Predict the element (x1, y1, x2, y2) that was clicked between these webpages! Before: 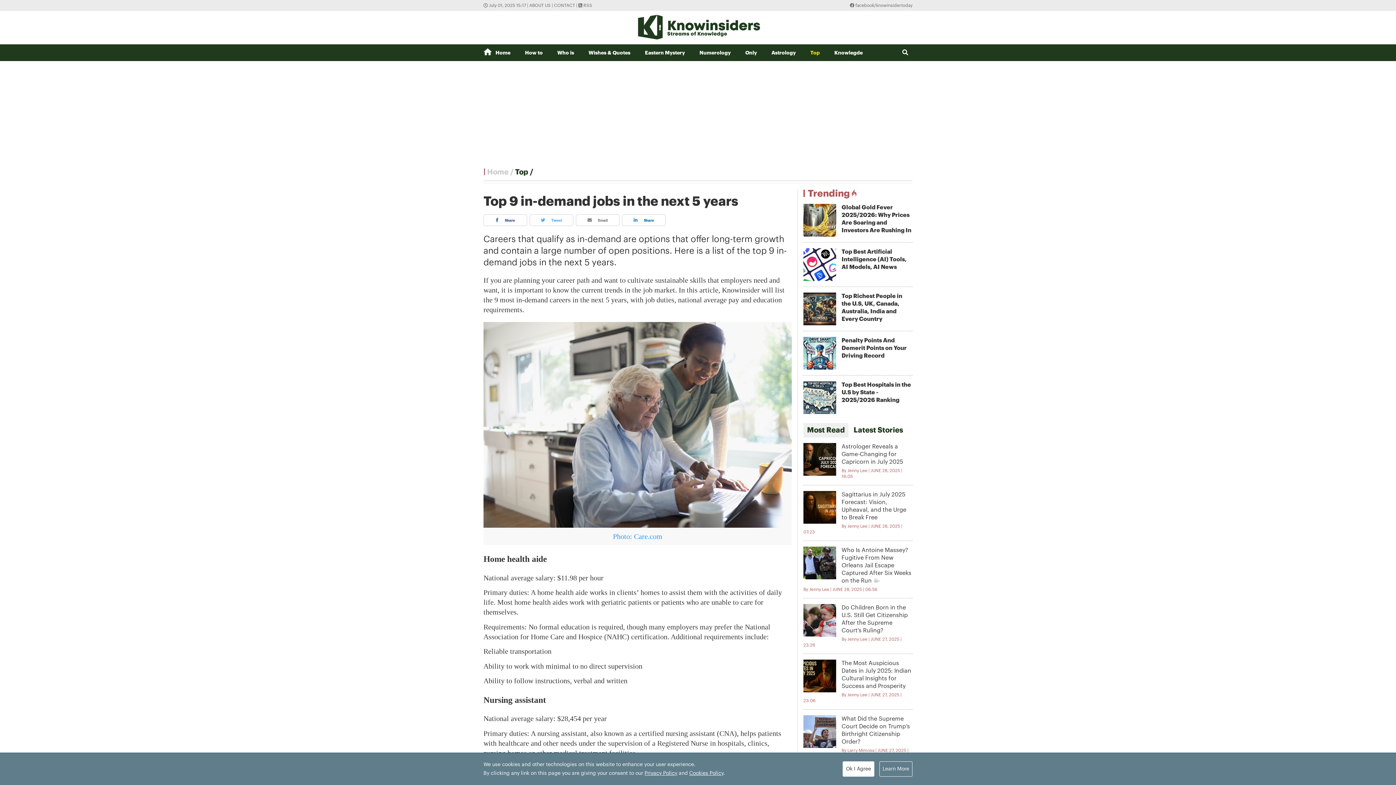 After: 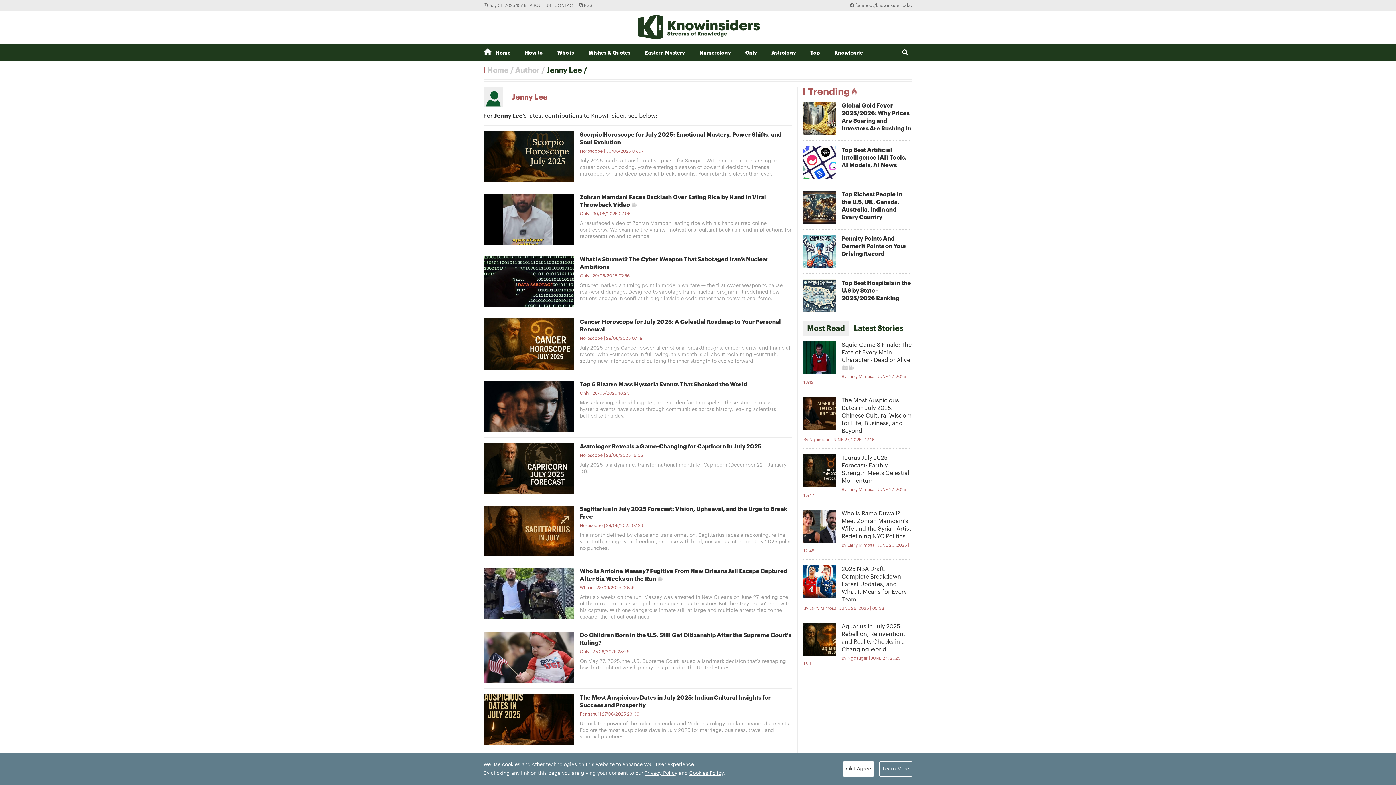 Action: bbox: (841, 693, 869, 697) label: Jenny Lee